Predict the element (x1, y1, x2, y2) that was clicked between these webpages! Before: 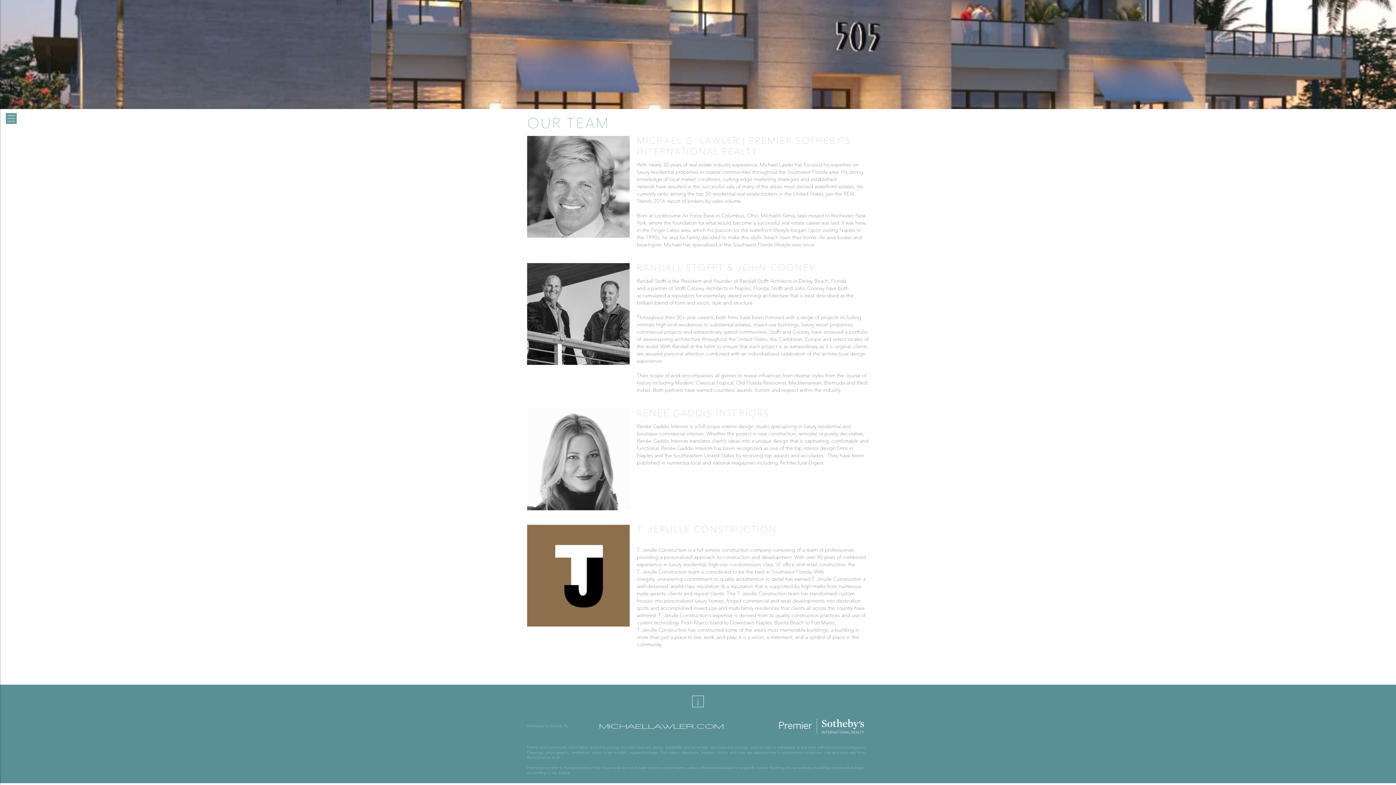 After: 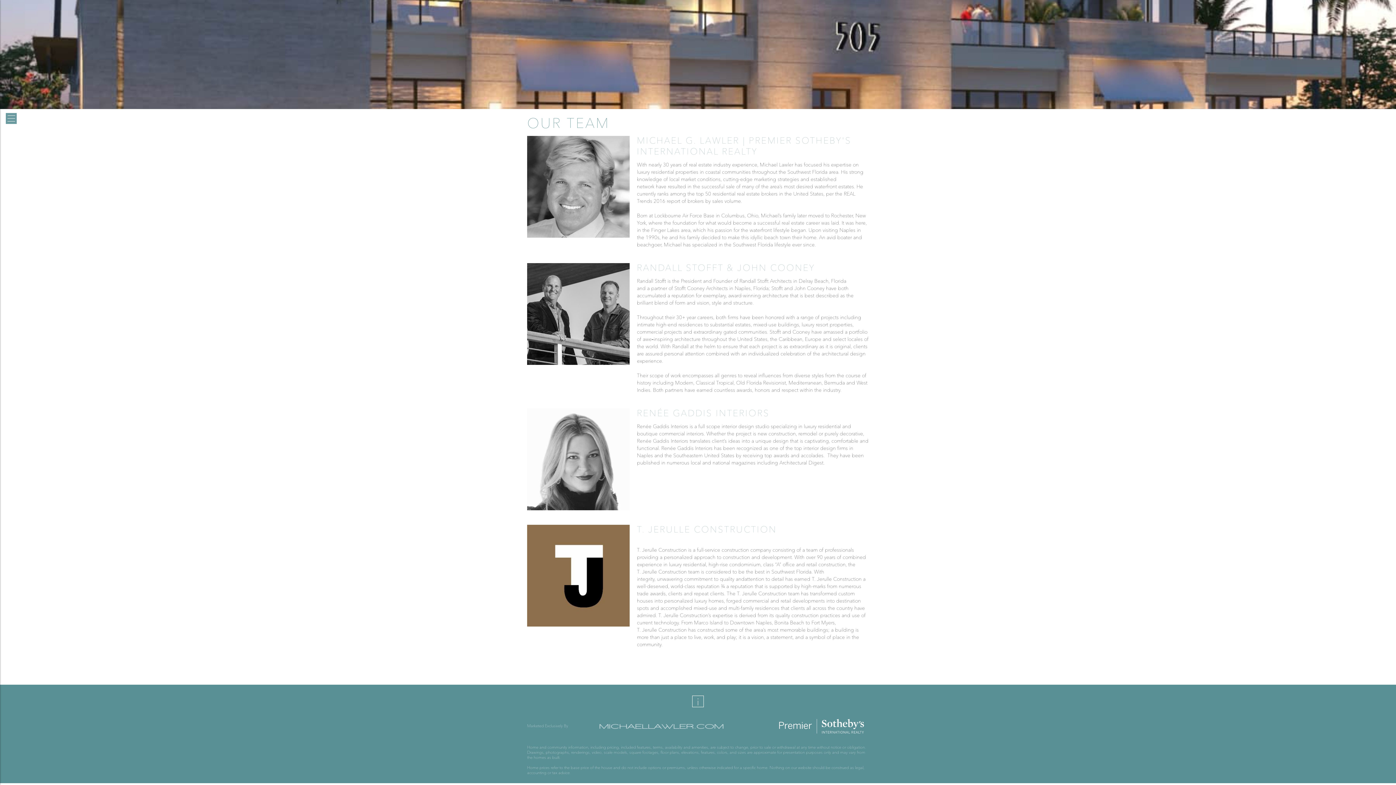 Action: bbox: (732, 718, 869, 734)